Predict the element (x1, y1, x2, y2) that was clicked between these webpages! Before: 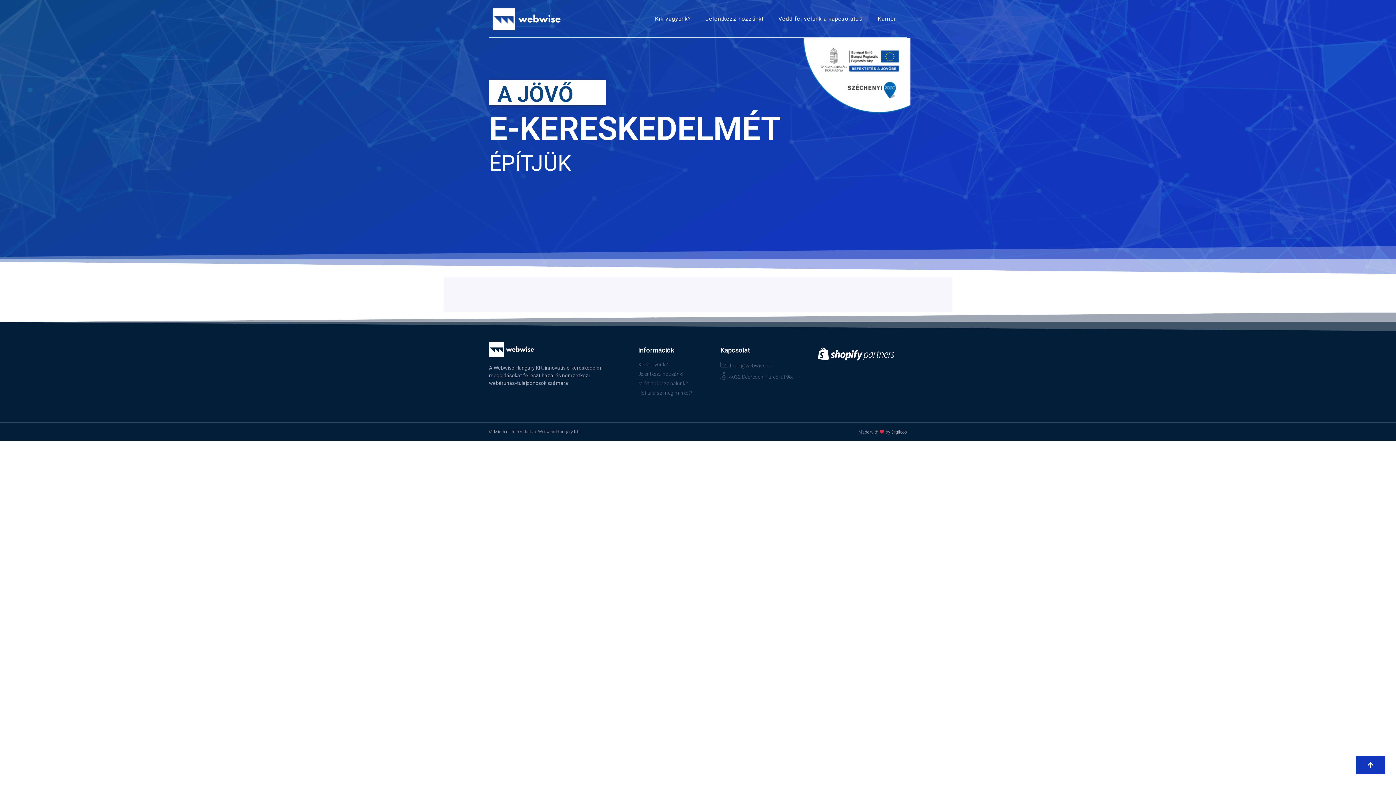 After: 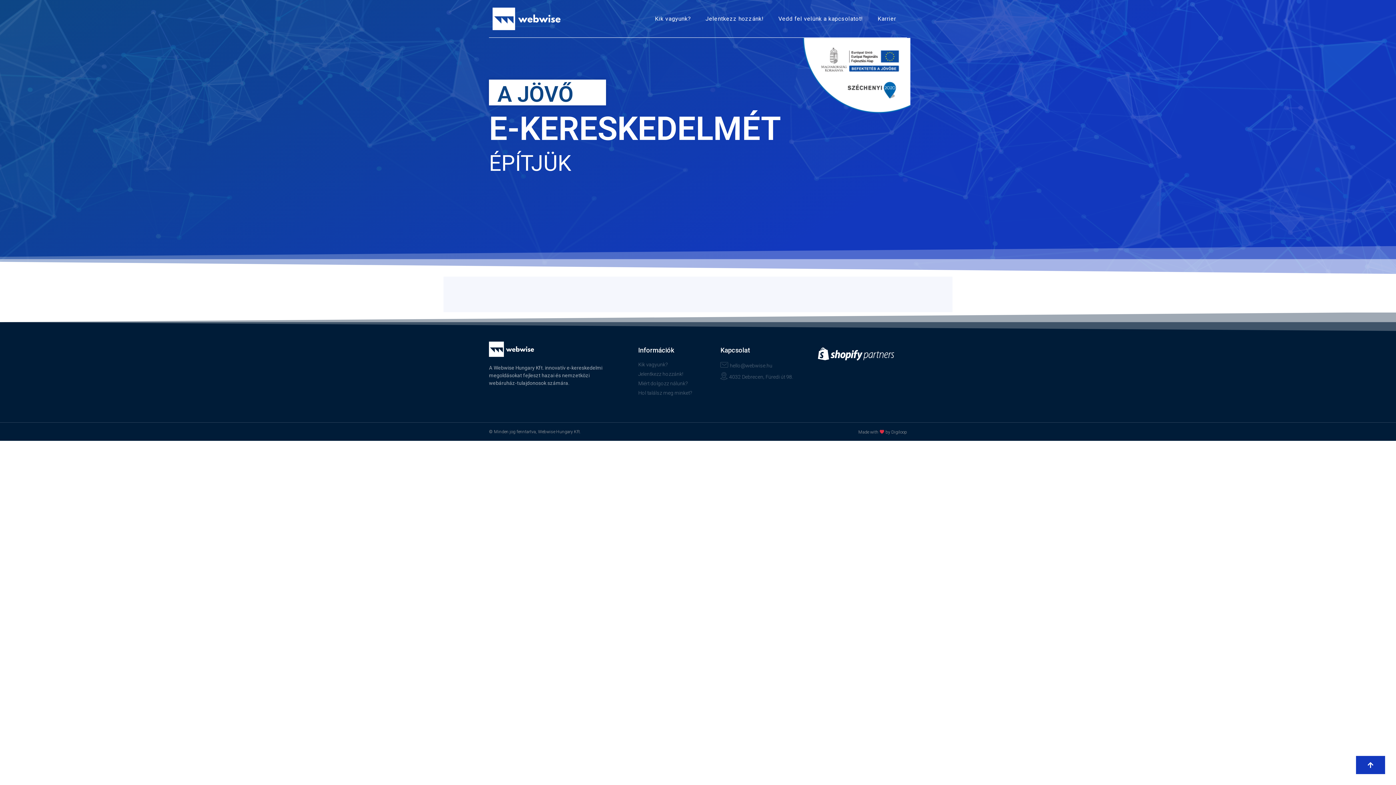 Action: bbox: (638, 361, 720, 368) label: Kik vagyunk?